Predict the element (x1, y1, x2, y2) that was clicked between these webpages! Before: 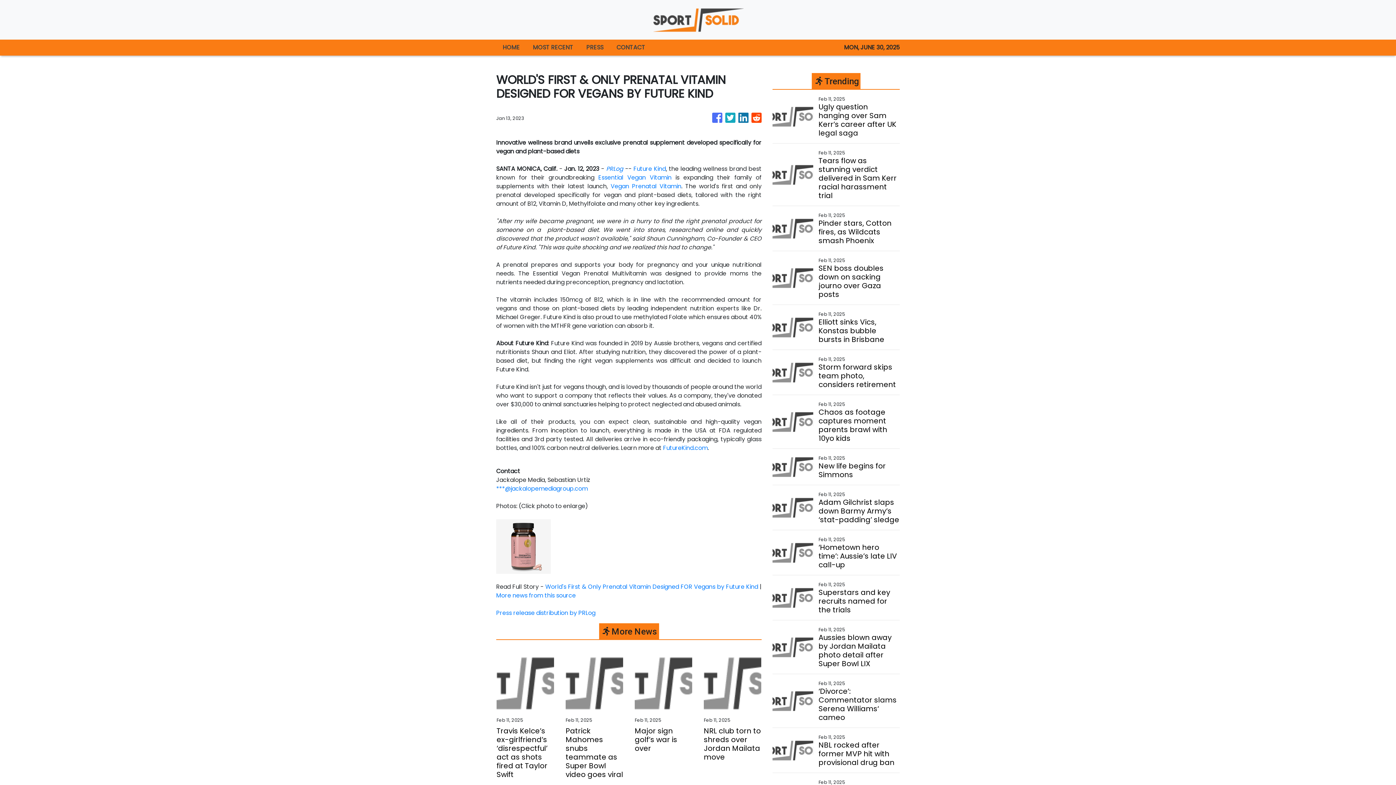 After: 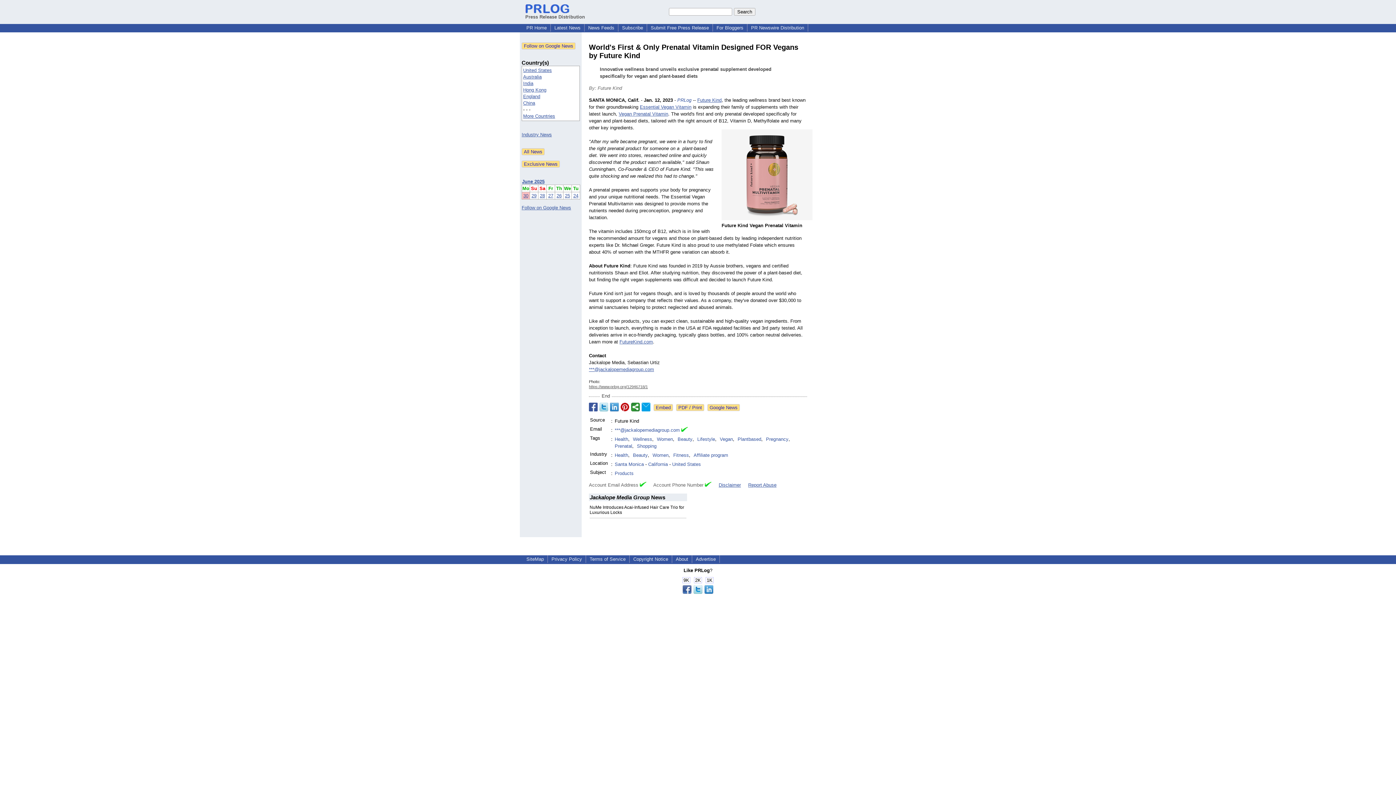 Action: bbox: (545, 582, 758, 591) label: World's First & Only Prenatal Vitamin Designed FOR Vegans by Future Kind